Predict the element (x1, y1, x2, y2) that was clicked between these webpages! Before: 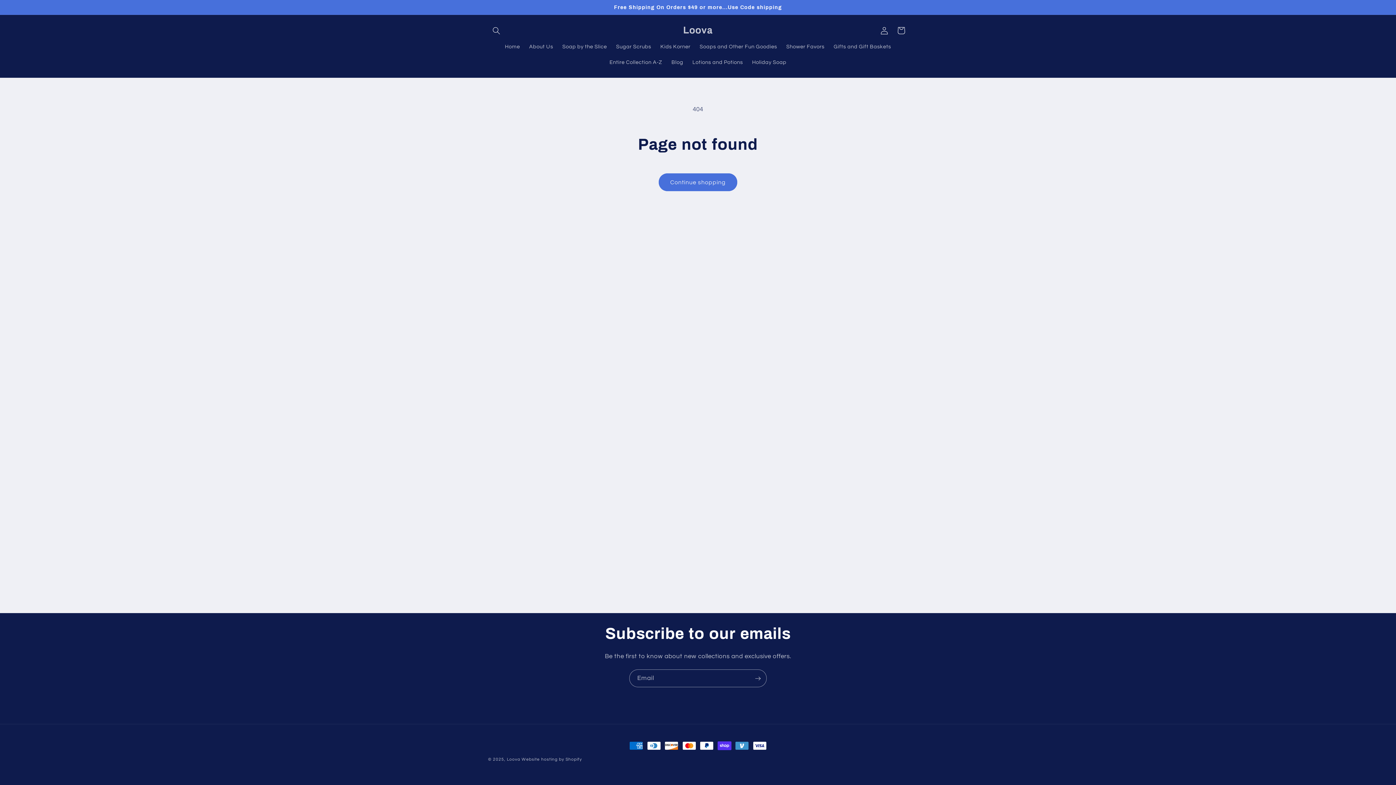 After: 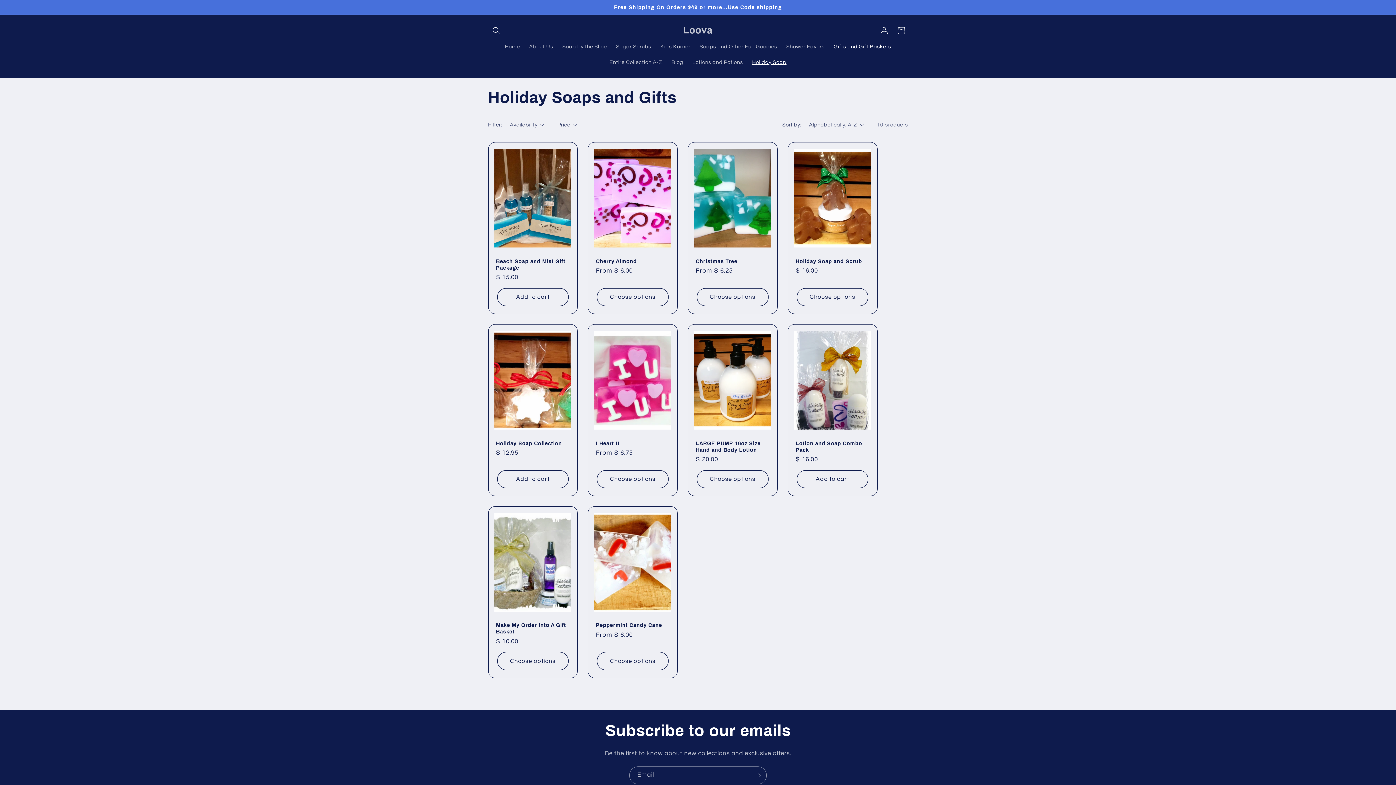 Action: bbox: (747, 54, 791, 70) label: Holiday Soap